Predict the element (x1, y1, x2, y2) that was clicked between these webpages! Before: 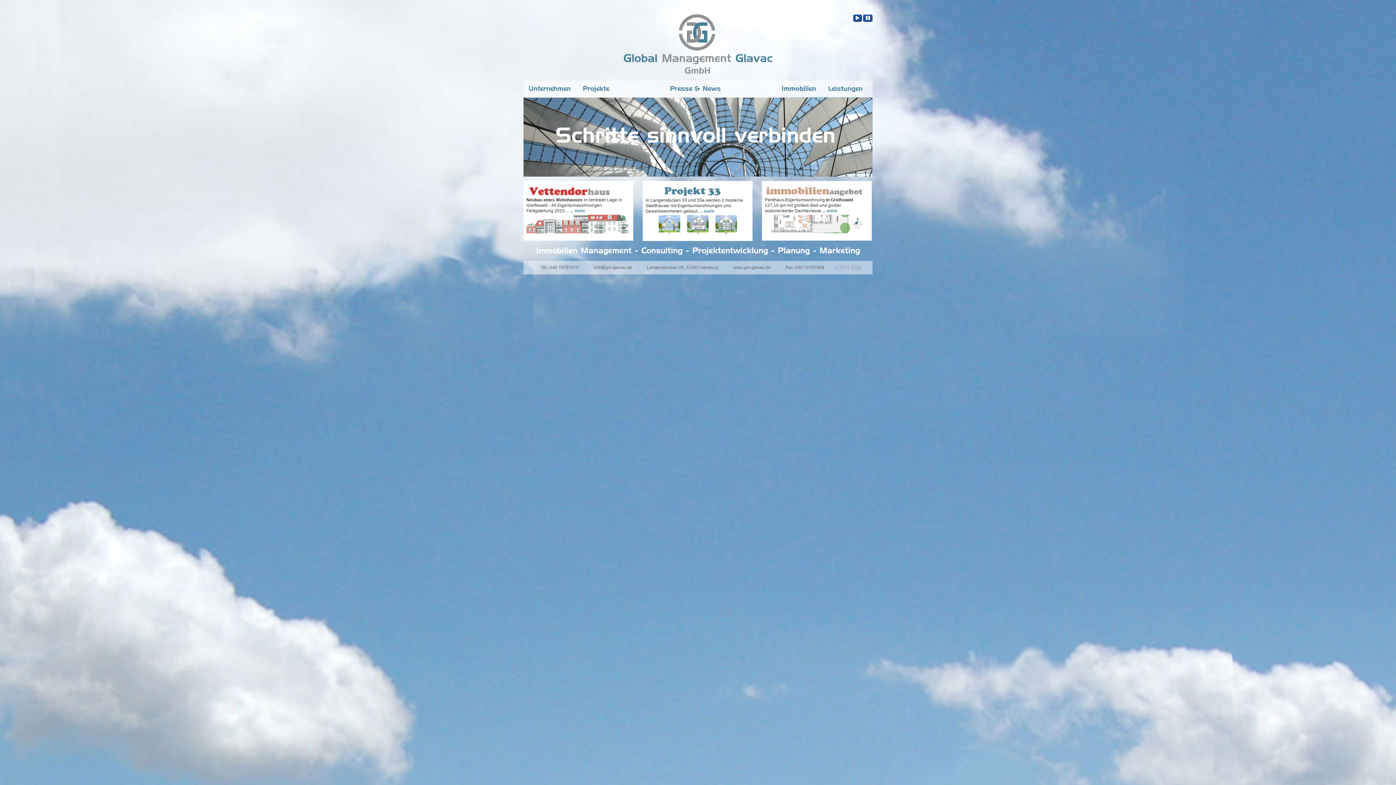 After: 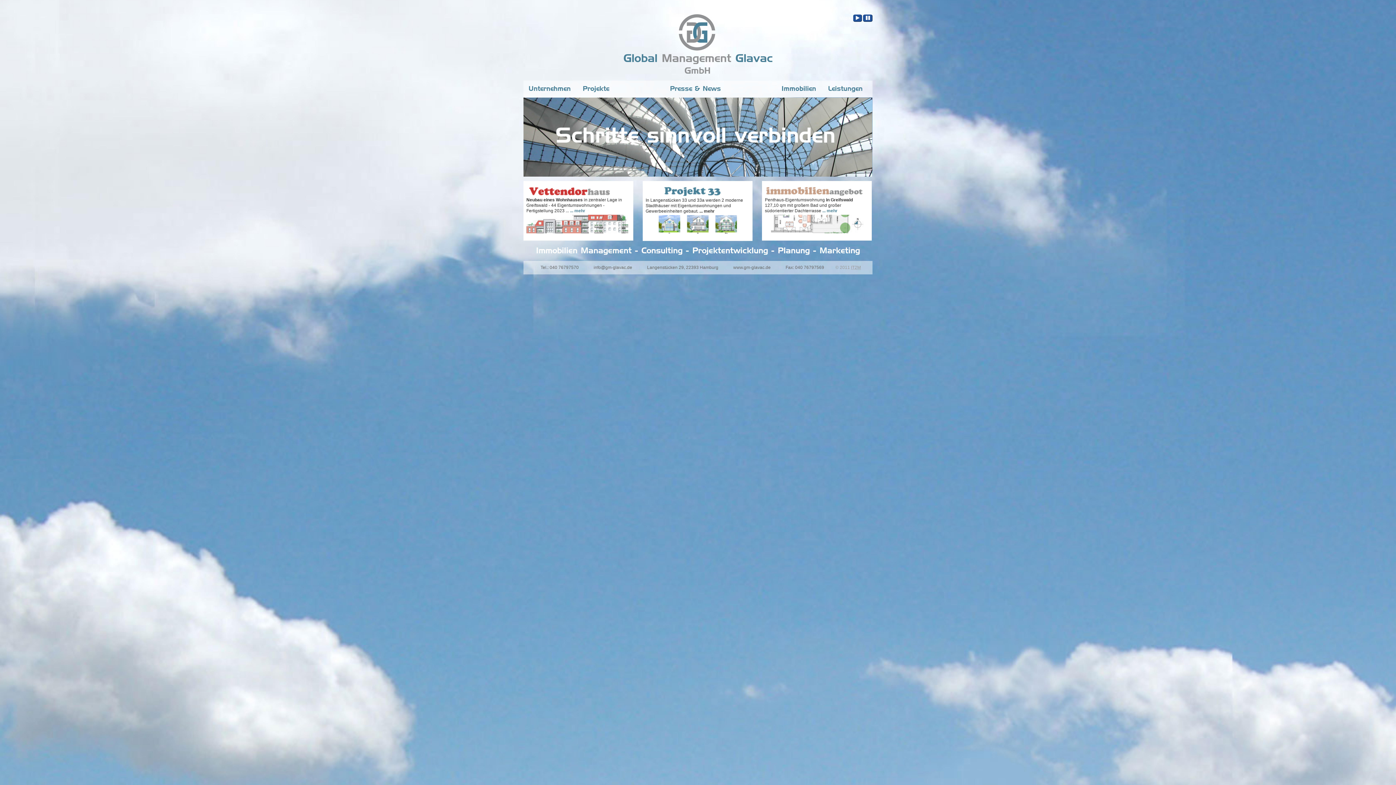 Action: label: ... mehr bbox: (699, 208, 714, 213)